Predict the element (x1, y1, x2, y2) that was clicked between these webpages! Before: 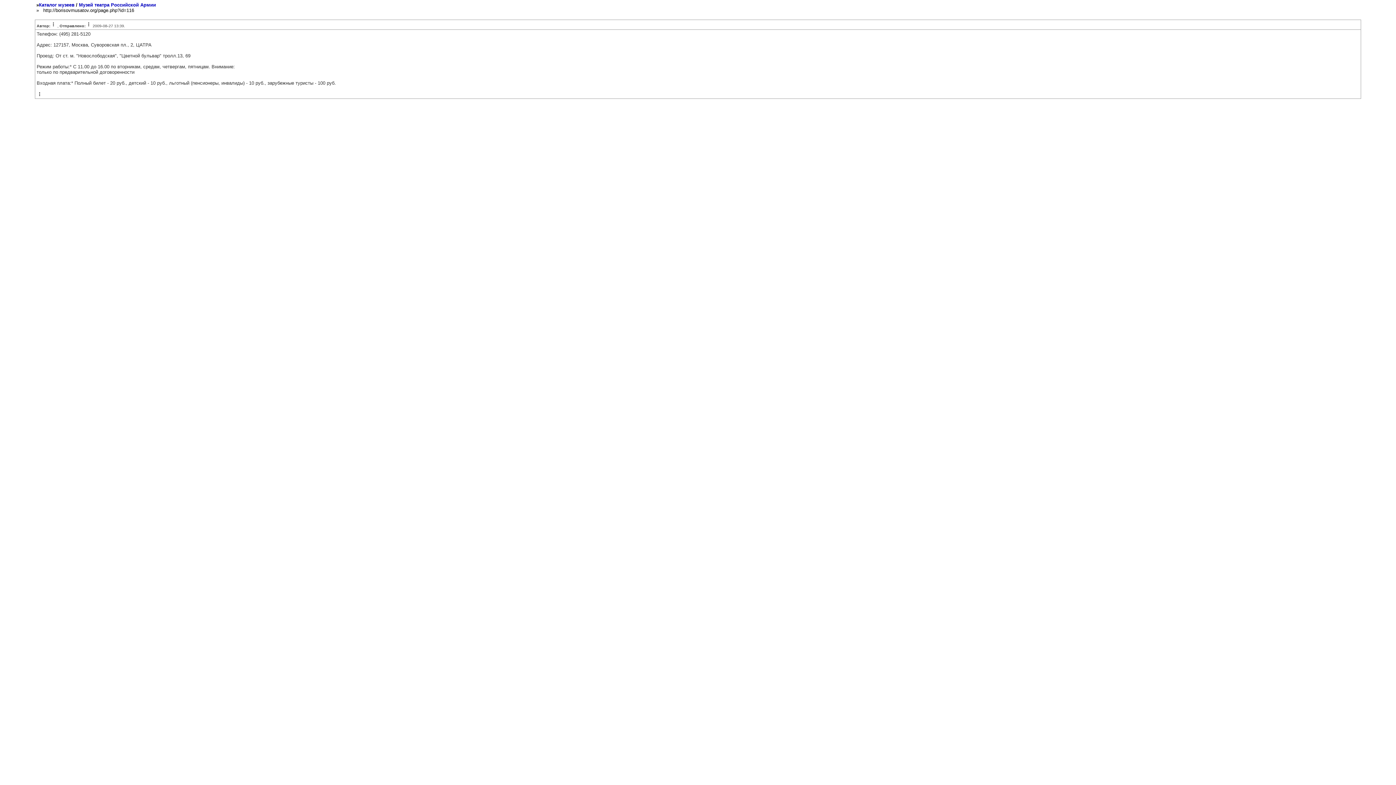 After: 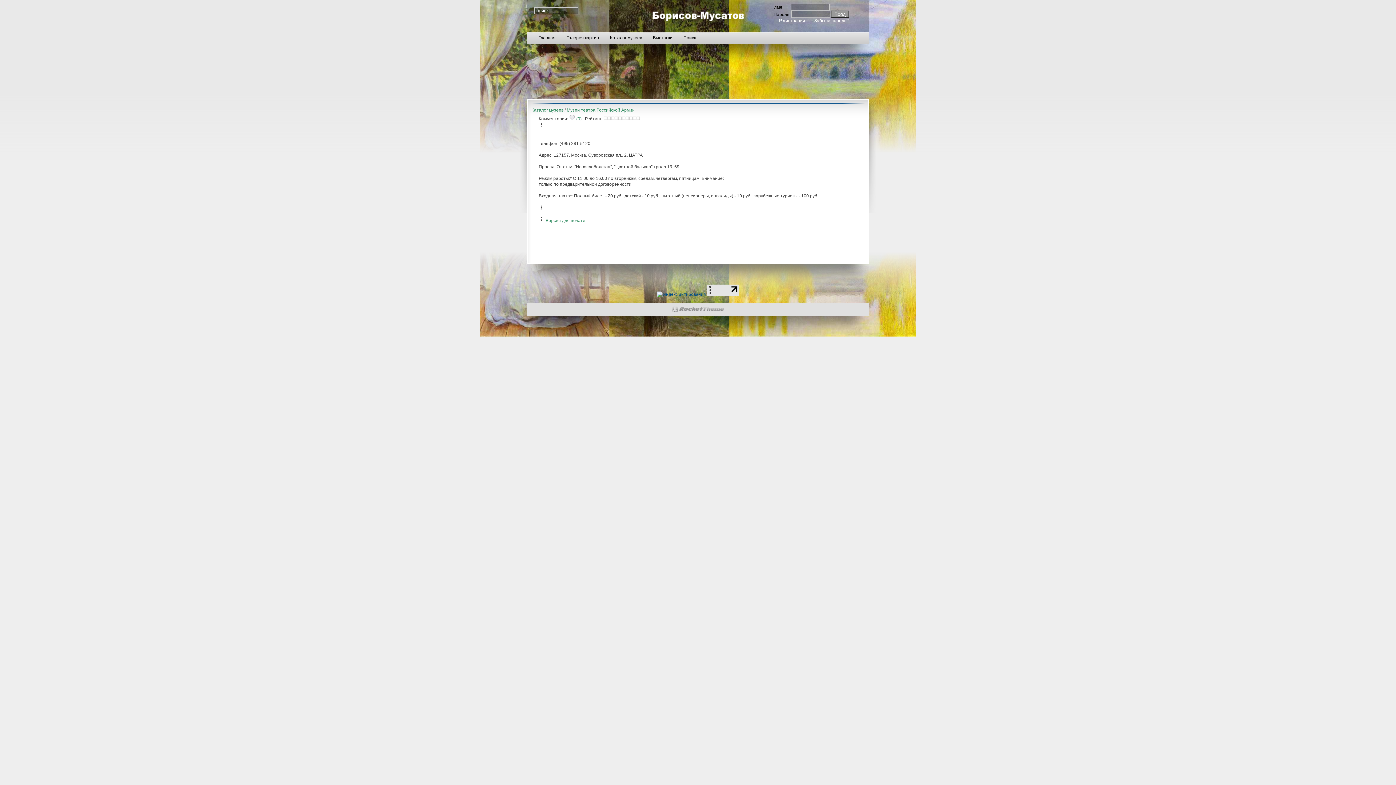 Action: label: Музей театра Российской Армии bbox: (78, 2, 156, 7)